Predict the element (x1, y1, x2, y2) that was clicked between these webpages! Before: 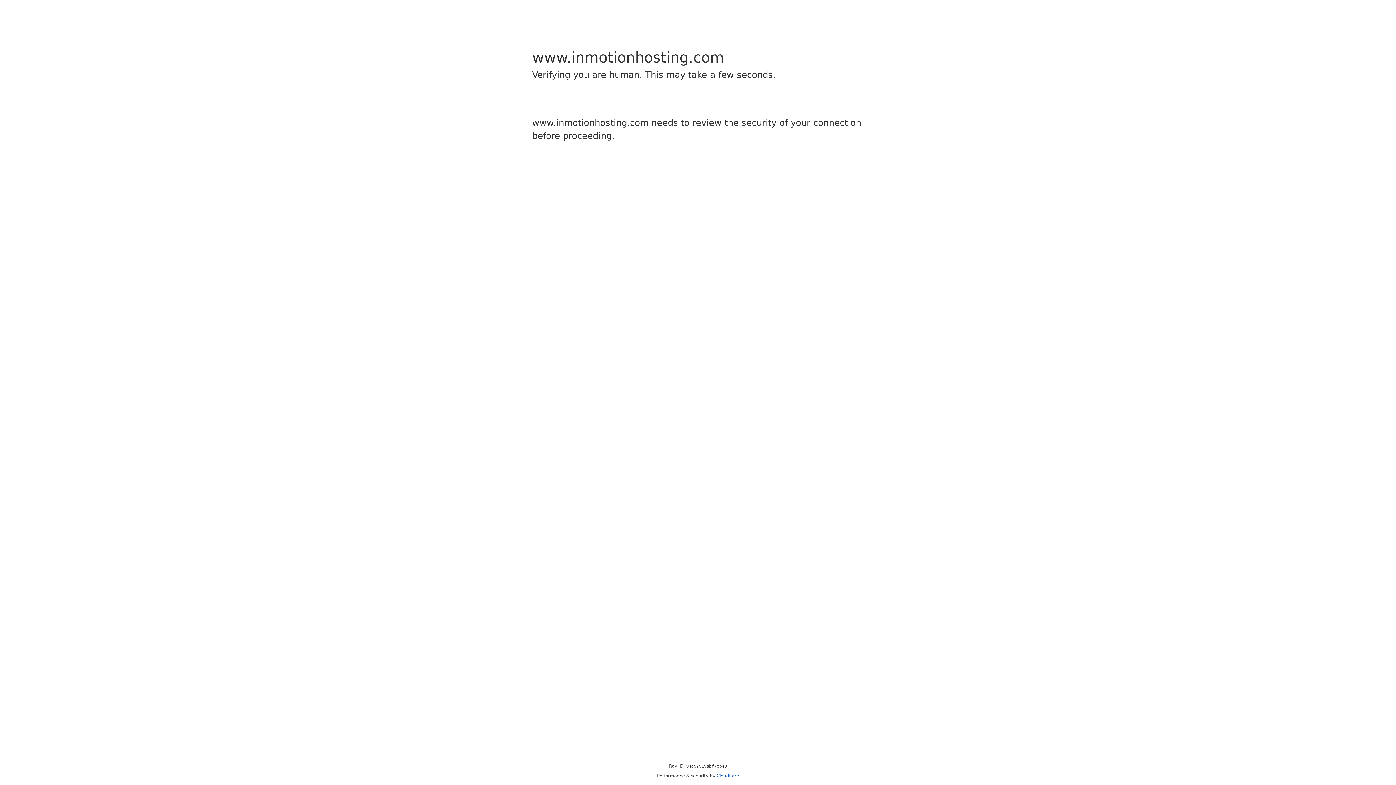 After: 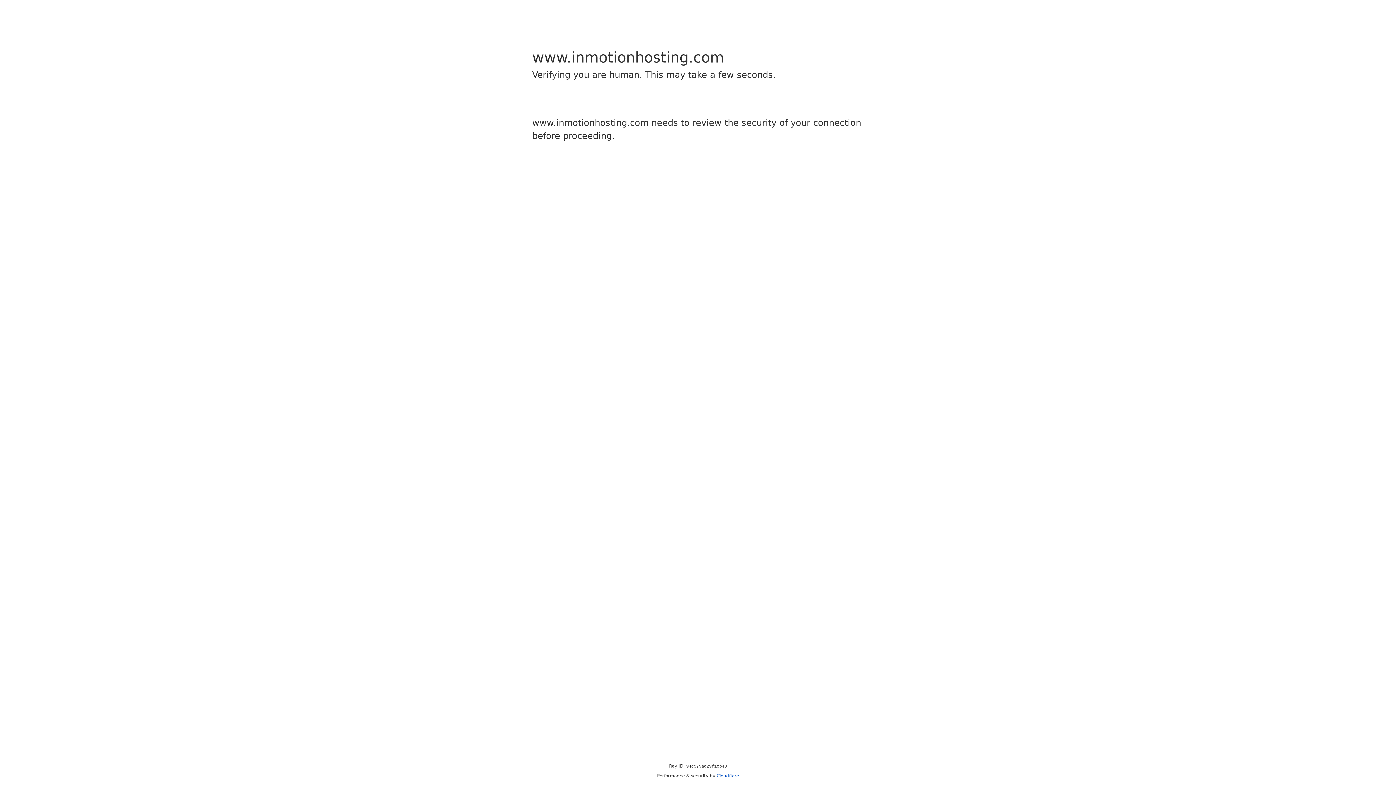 Action: label: Cloudflare bbox: (716, 773, 739, 778)